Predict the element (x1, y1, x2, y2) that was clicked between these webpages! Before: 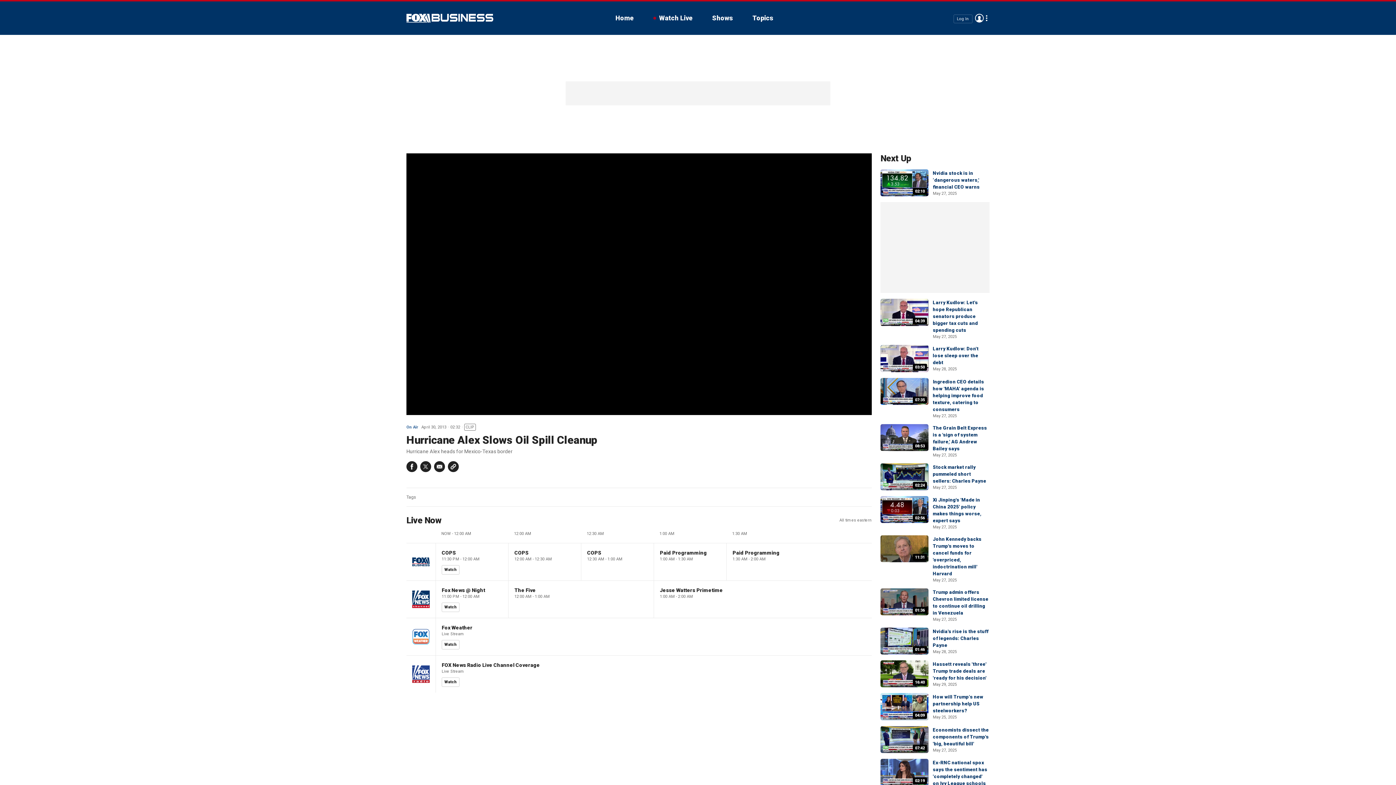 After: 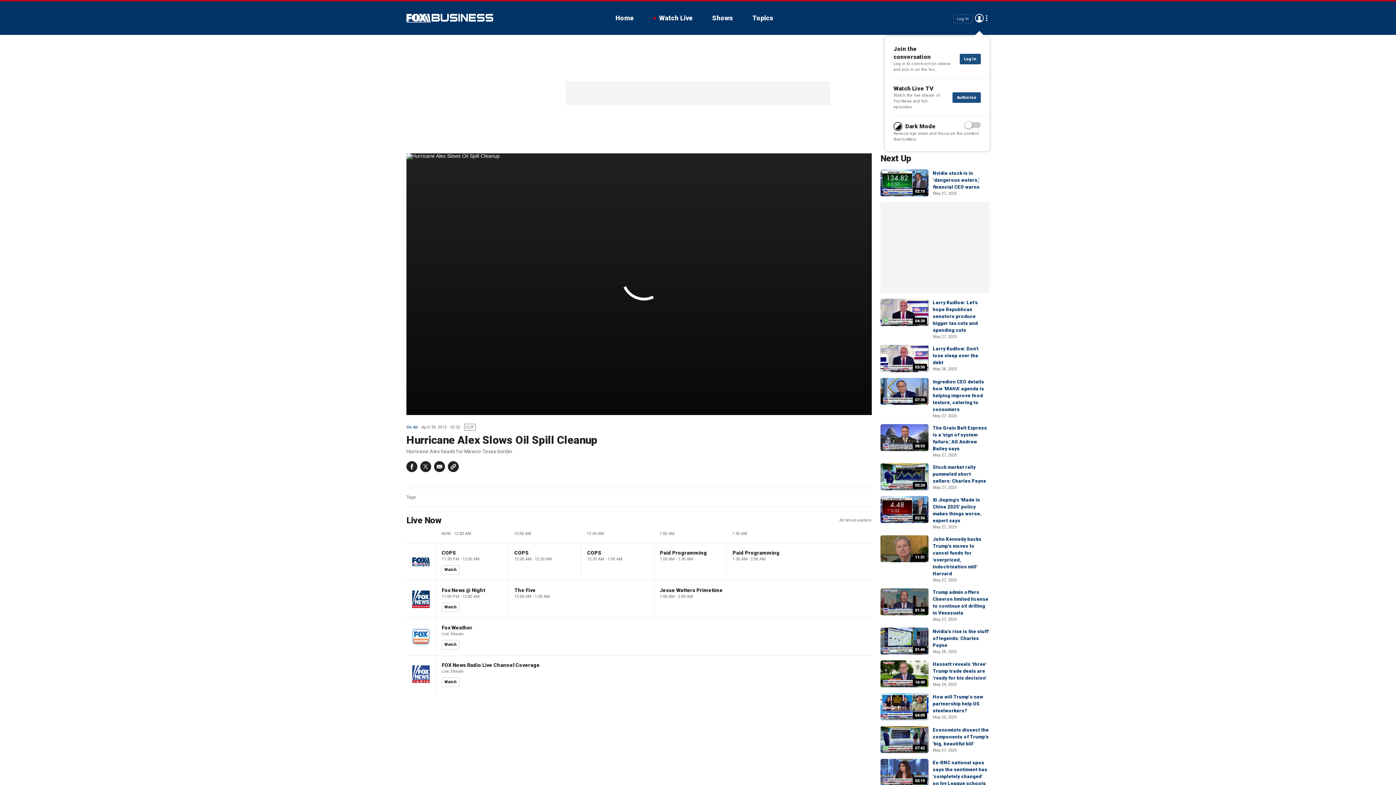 Action: bbox: (953, 14, 972, 23) label: Log In